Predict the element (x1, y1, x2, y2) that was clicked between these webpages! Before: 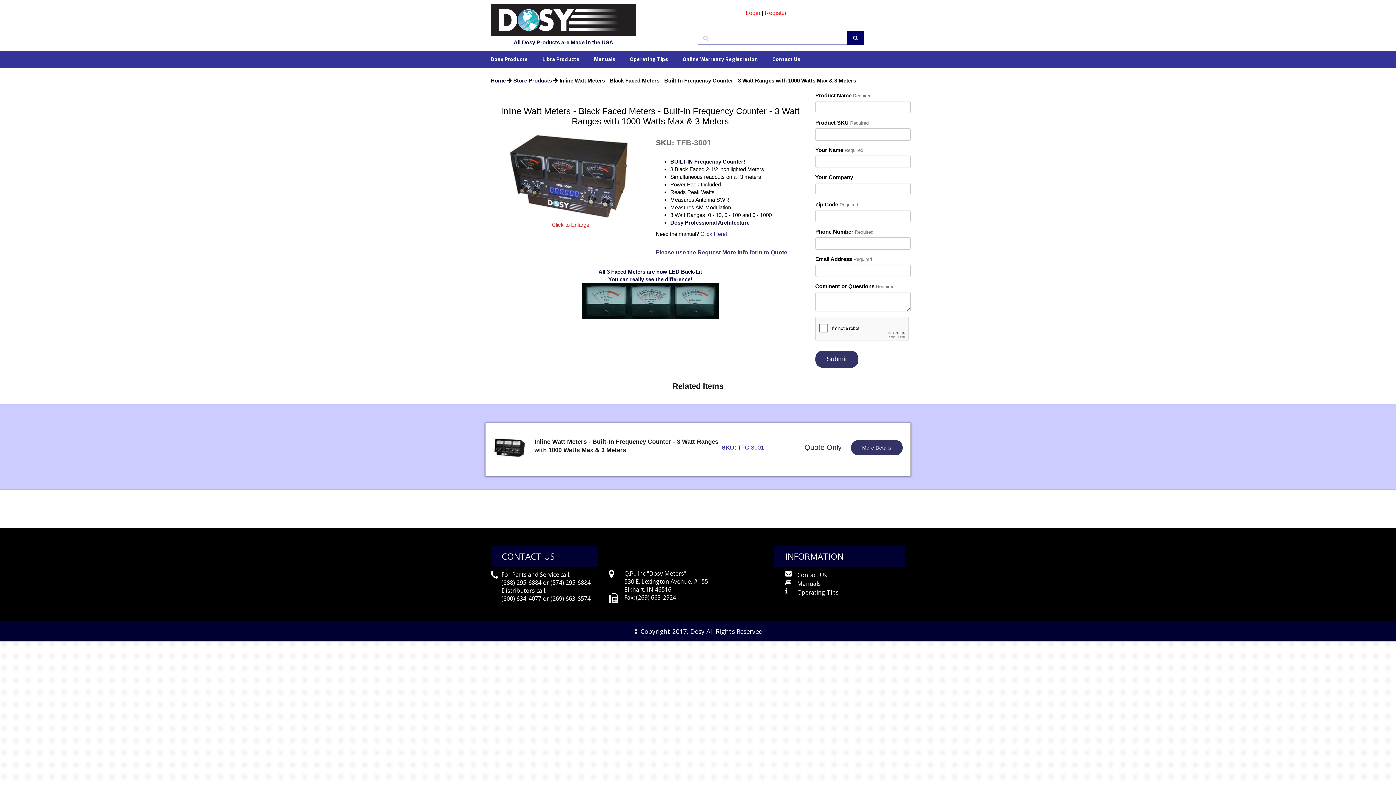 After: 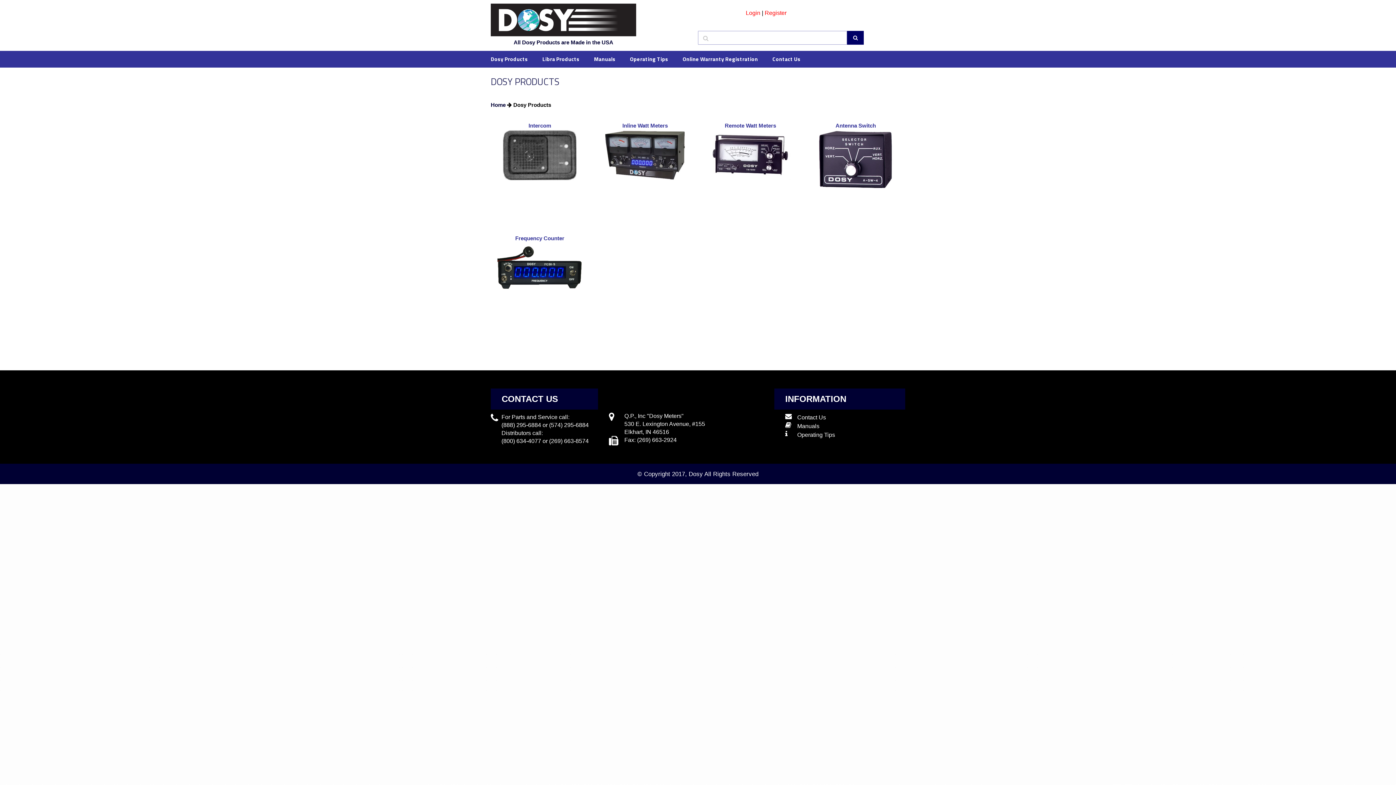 Action: bbox: (483, 54, 535, 63) label: Dosy Products